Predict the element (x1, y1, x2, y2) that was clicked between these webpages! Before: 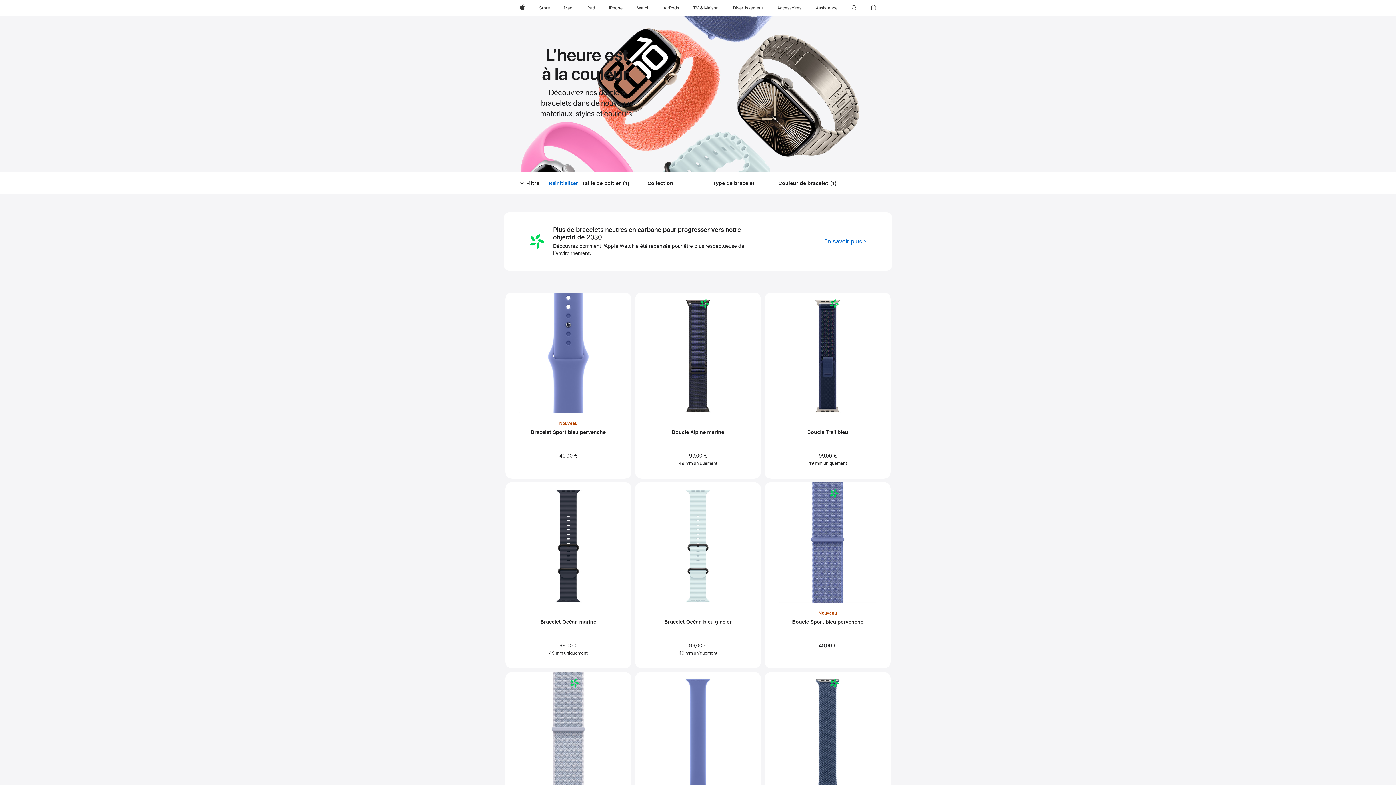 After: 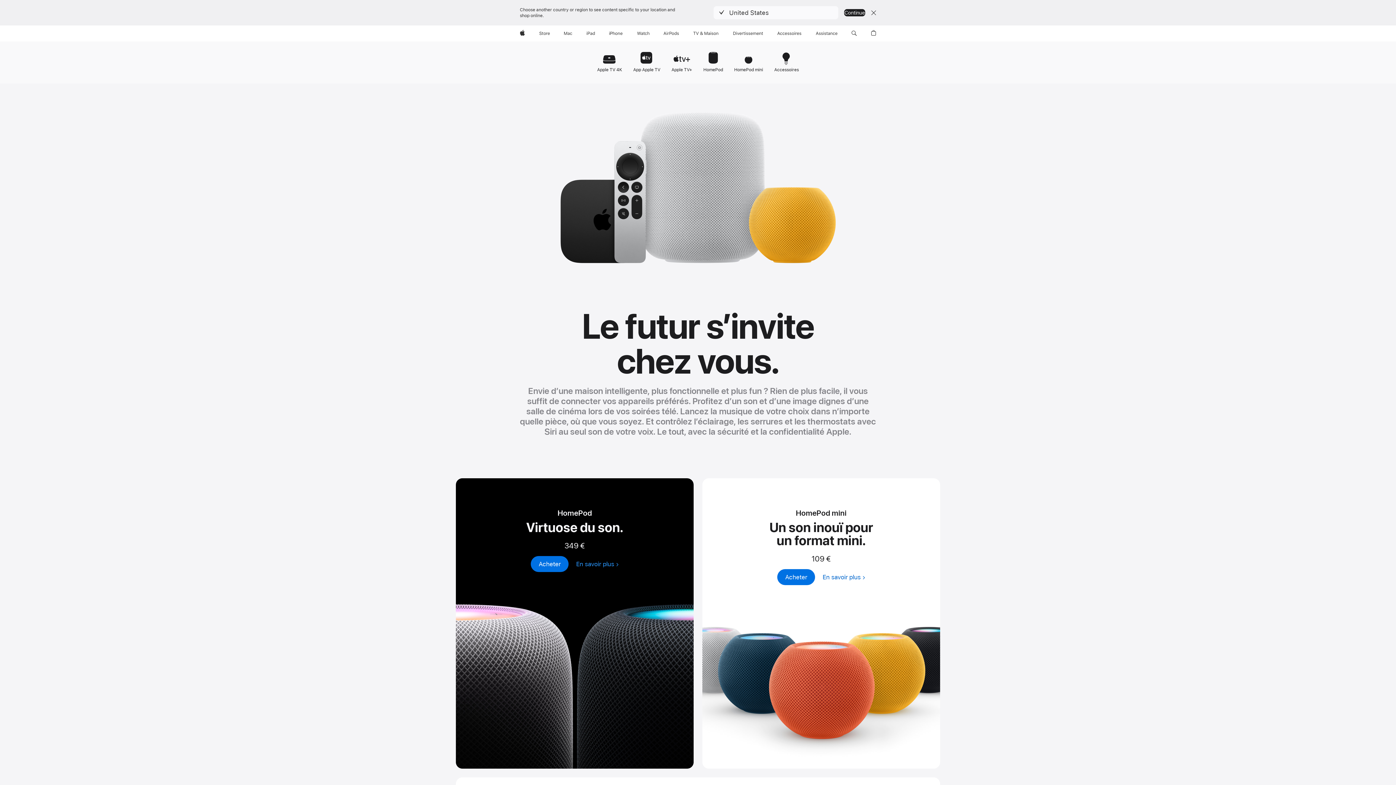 Action: bbox: (690, 0, 721, 16) label: TV & Maison